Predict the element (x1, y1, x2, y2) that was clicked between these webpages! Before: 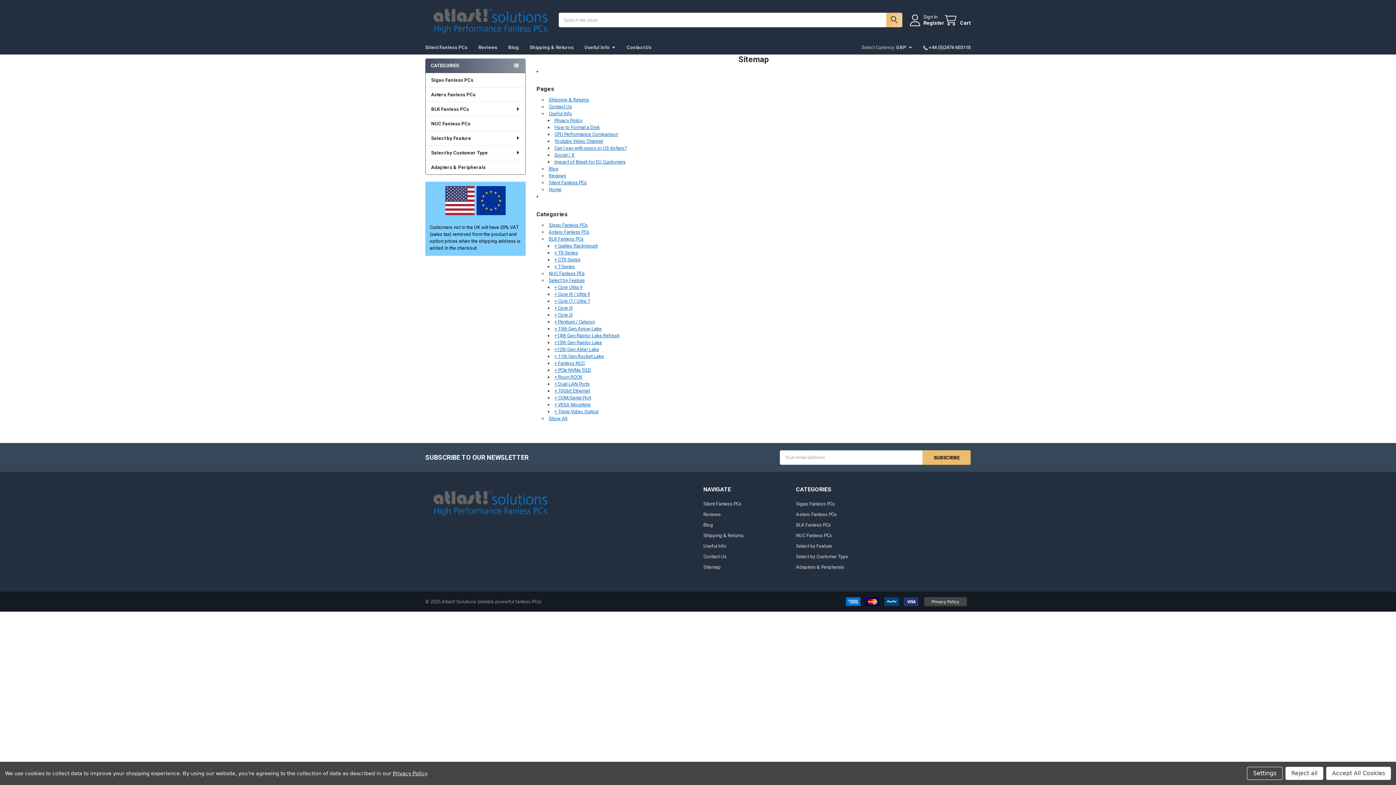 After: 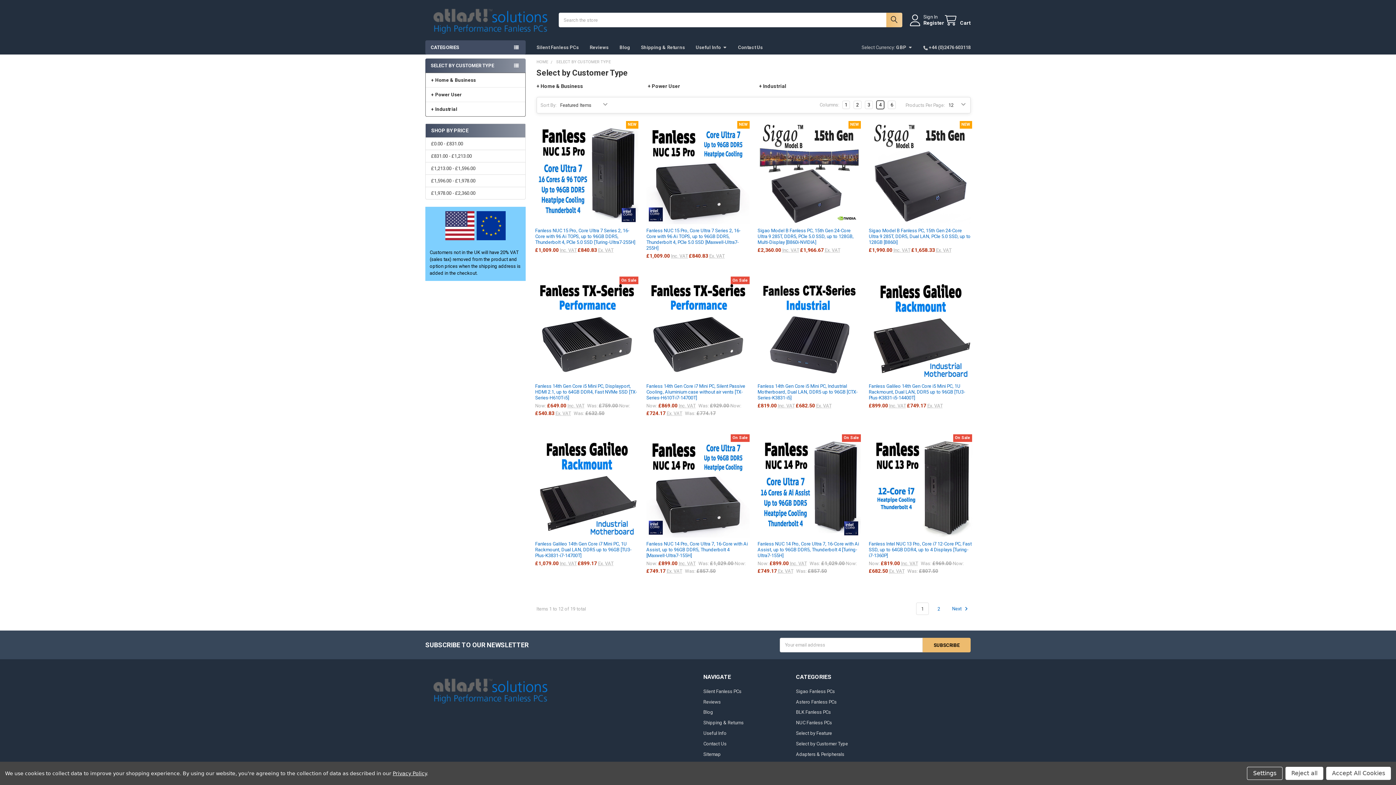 Action: bbox: (425, 145, 525, 159) label: Select by Customer Type